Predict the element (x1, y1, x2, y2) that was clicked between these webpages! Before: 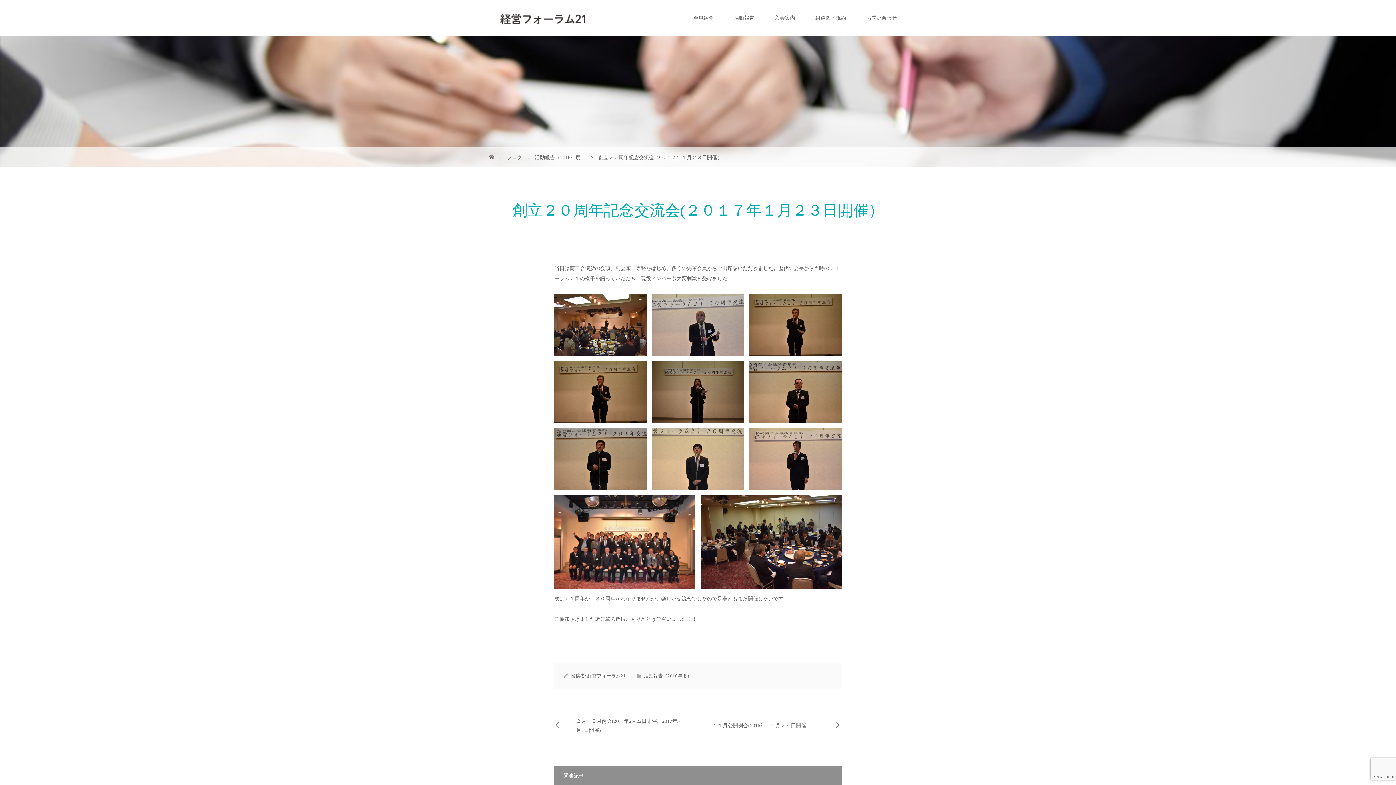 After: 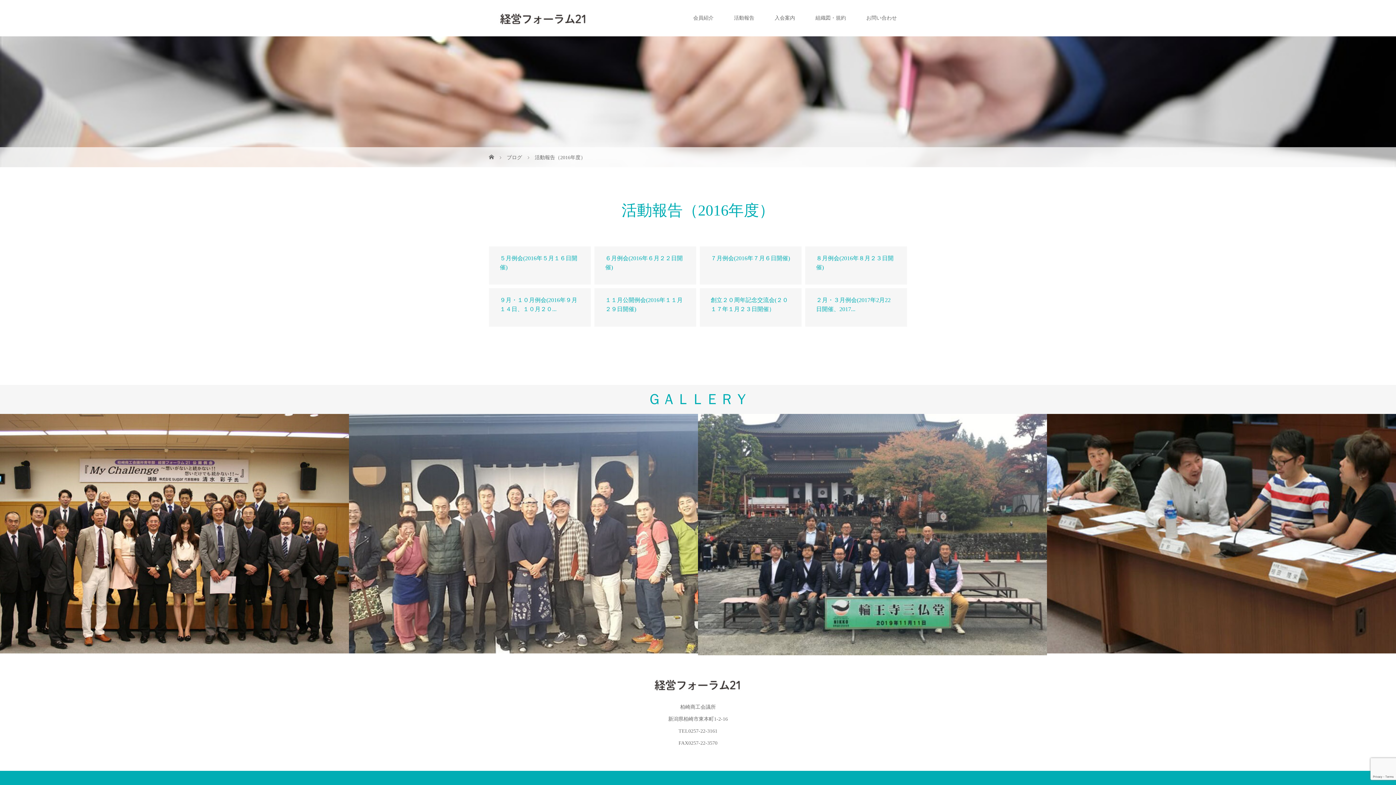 Action: bbox: (644, 673, 692, 678) label: 活動報告（2016年度）